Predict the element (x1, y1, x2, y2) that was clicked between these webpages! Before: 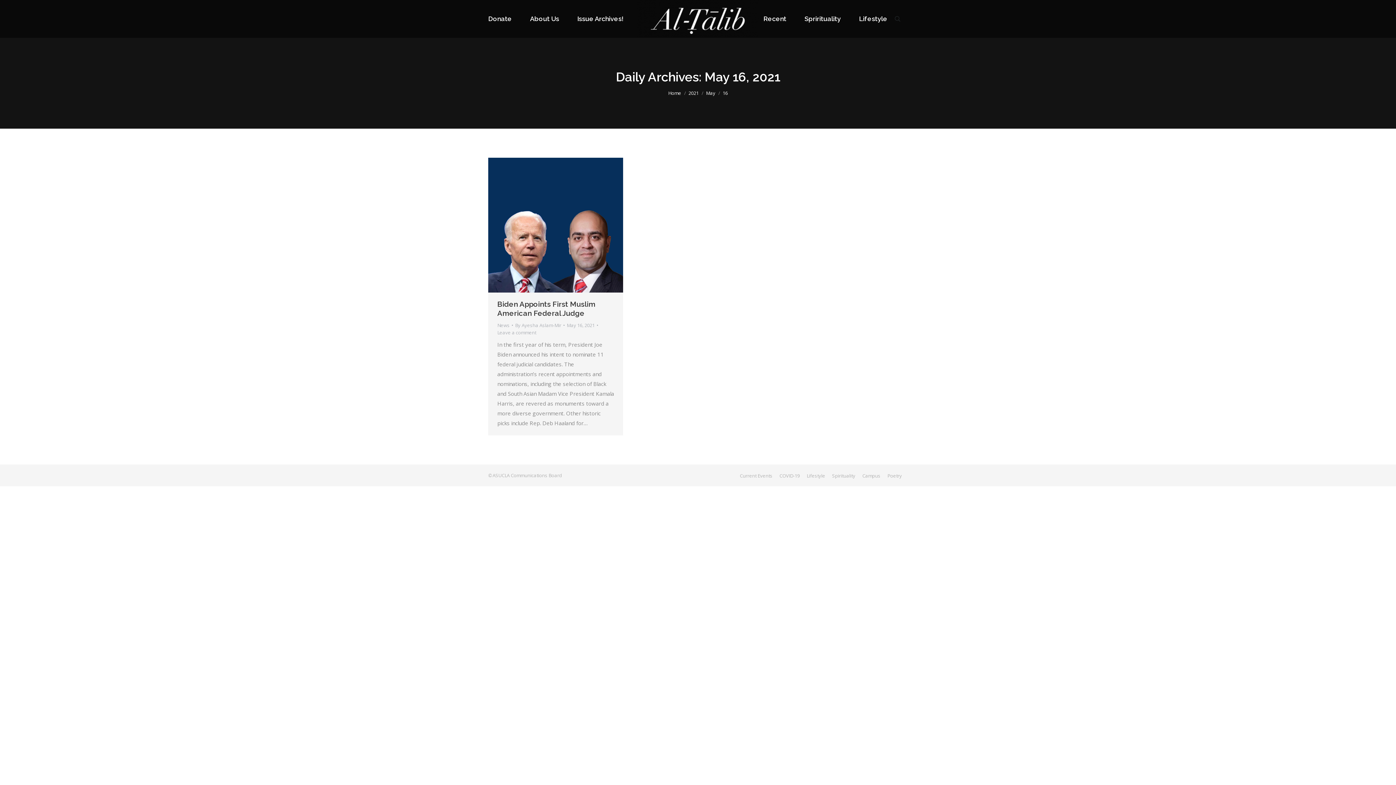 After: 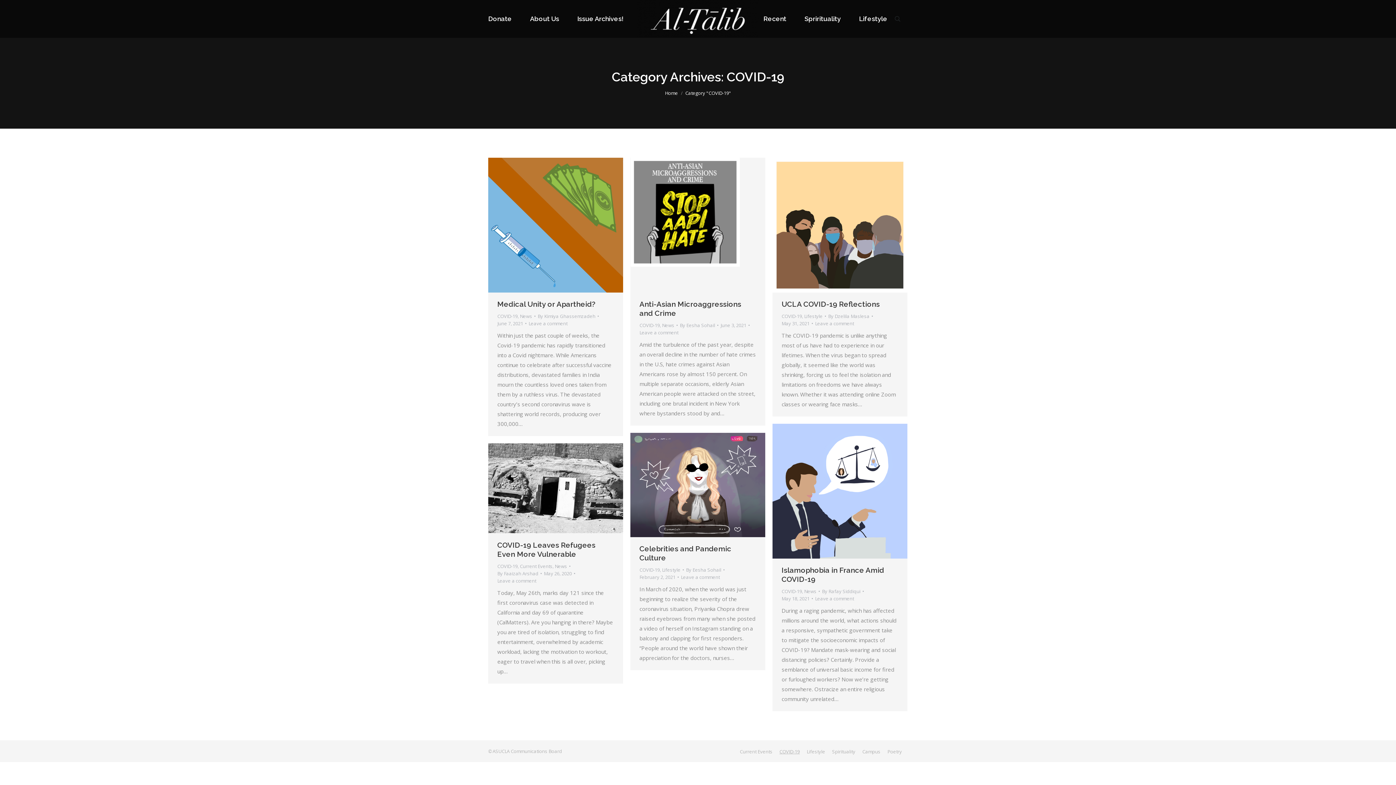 Action: bbox: (779, 472, 800, 479) label: COVID-19